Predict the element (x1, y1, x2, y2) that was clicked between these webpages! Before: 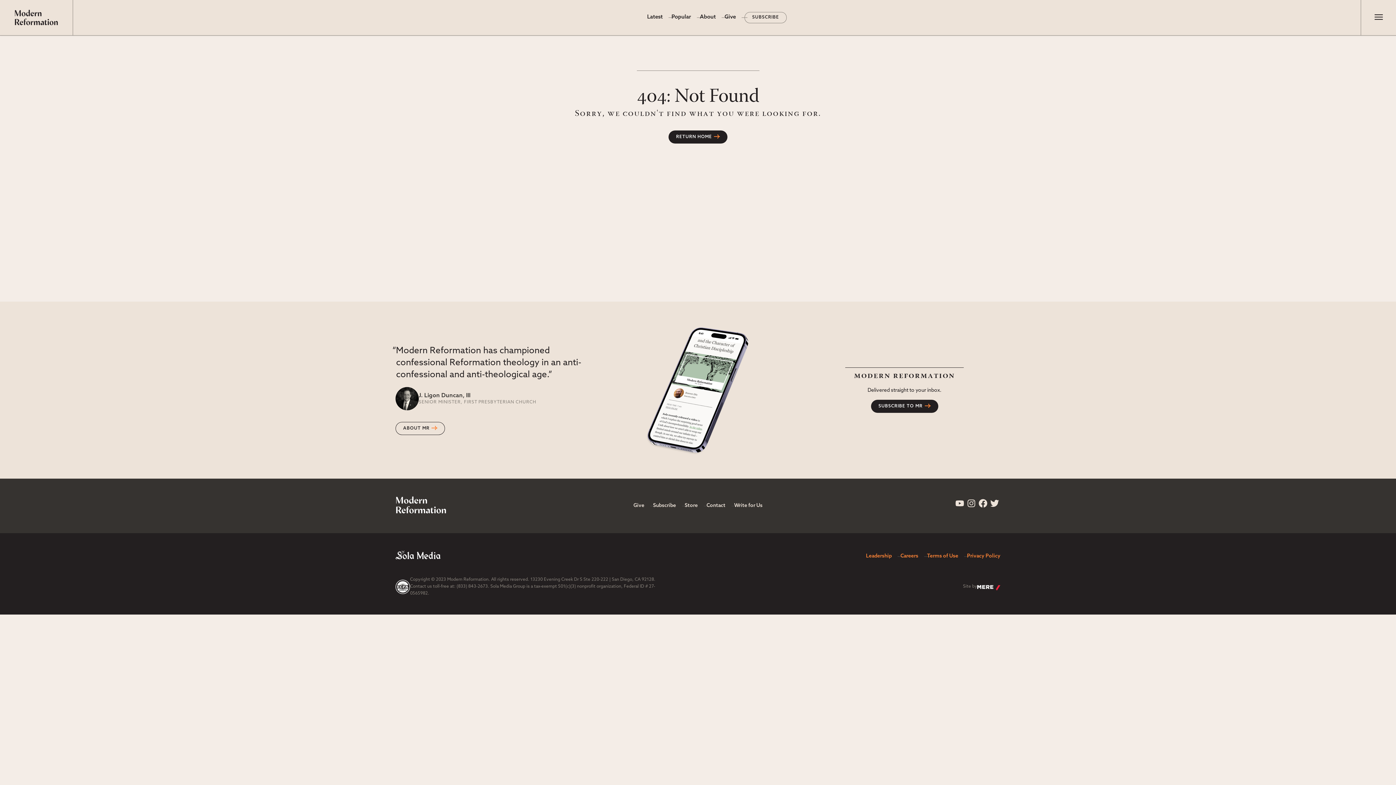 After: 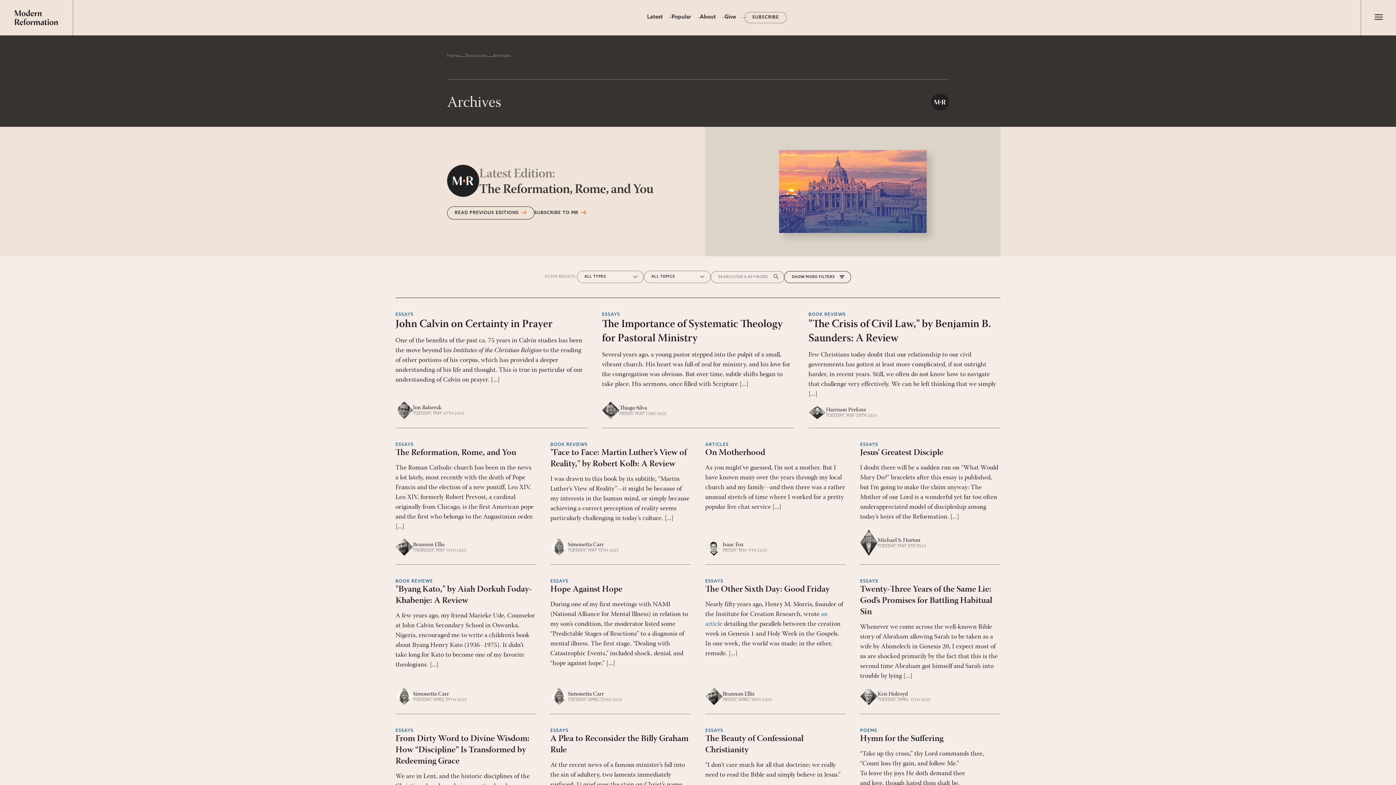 Action: label: Latest bbox: (647, 14, 662, 20)